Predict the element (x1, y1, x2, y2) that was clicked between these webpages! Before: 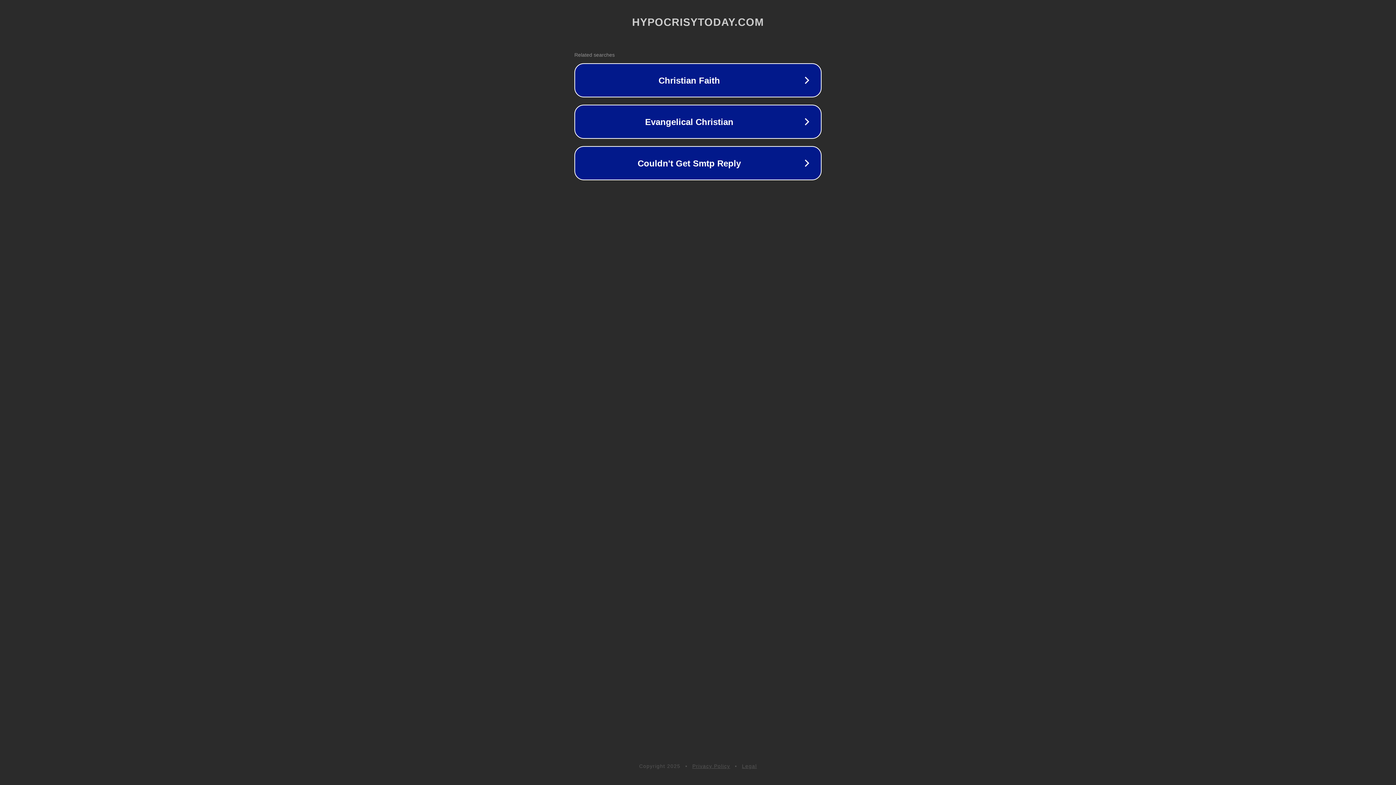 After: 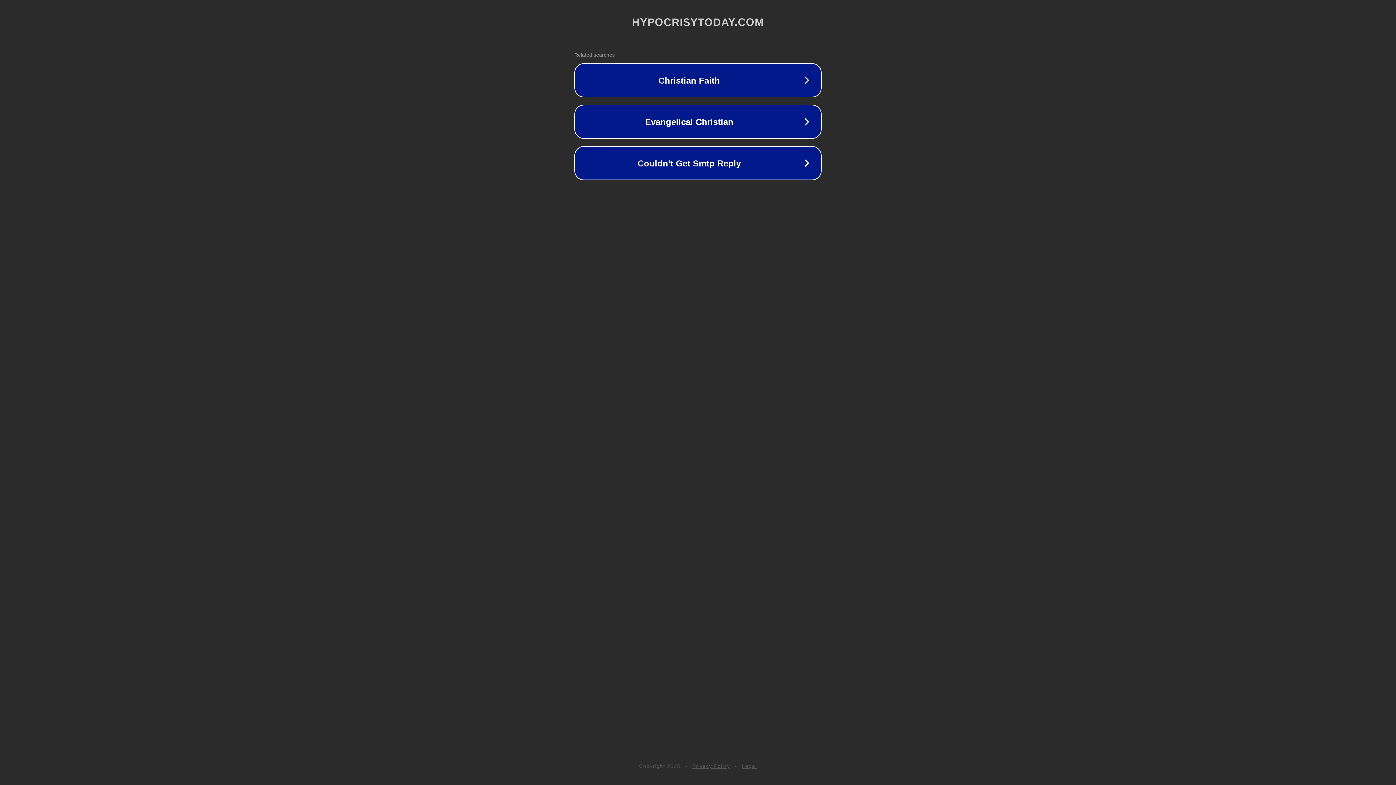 Action: label: Privacy Policy bbox: (692, 763, 730, 769)